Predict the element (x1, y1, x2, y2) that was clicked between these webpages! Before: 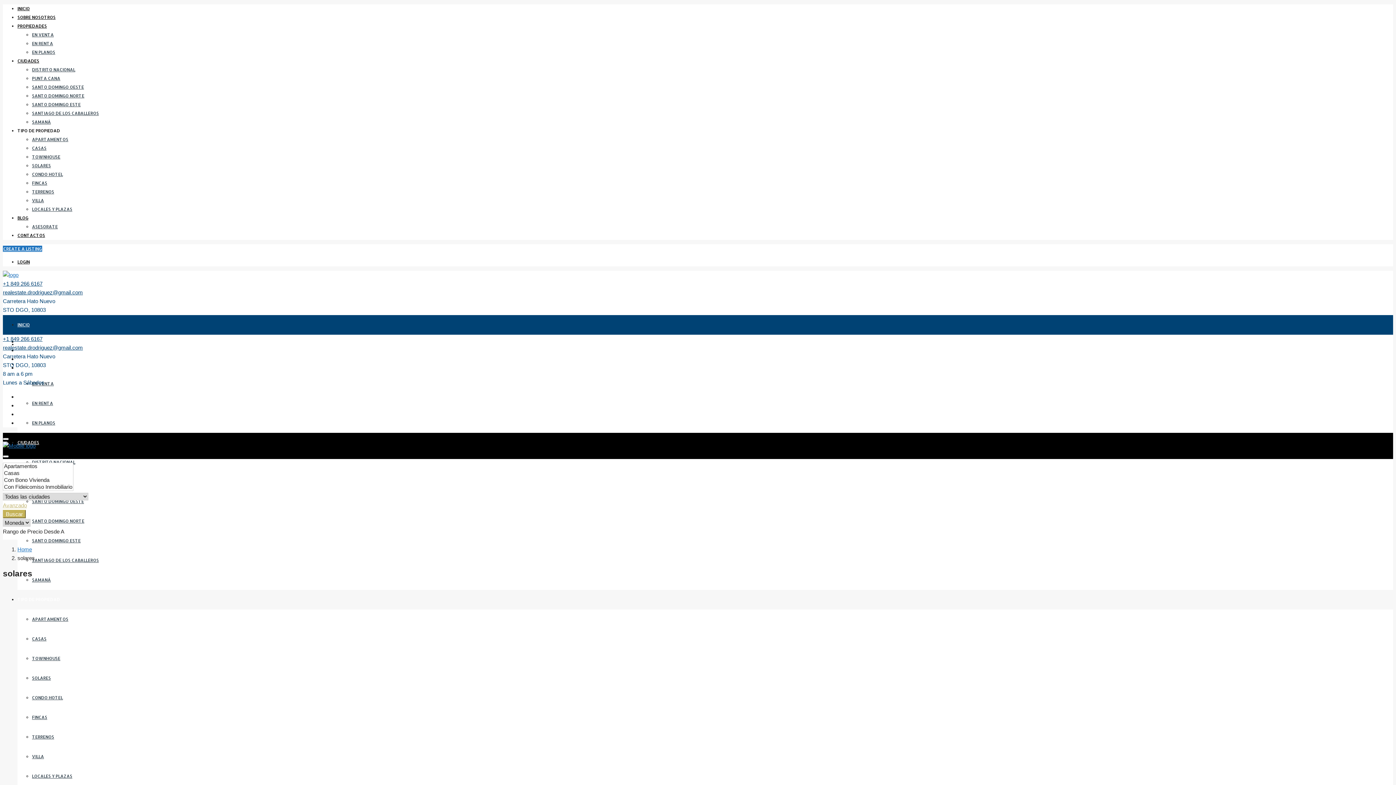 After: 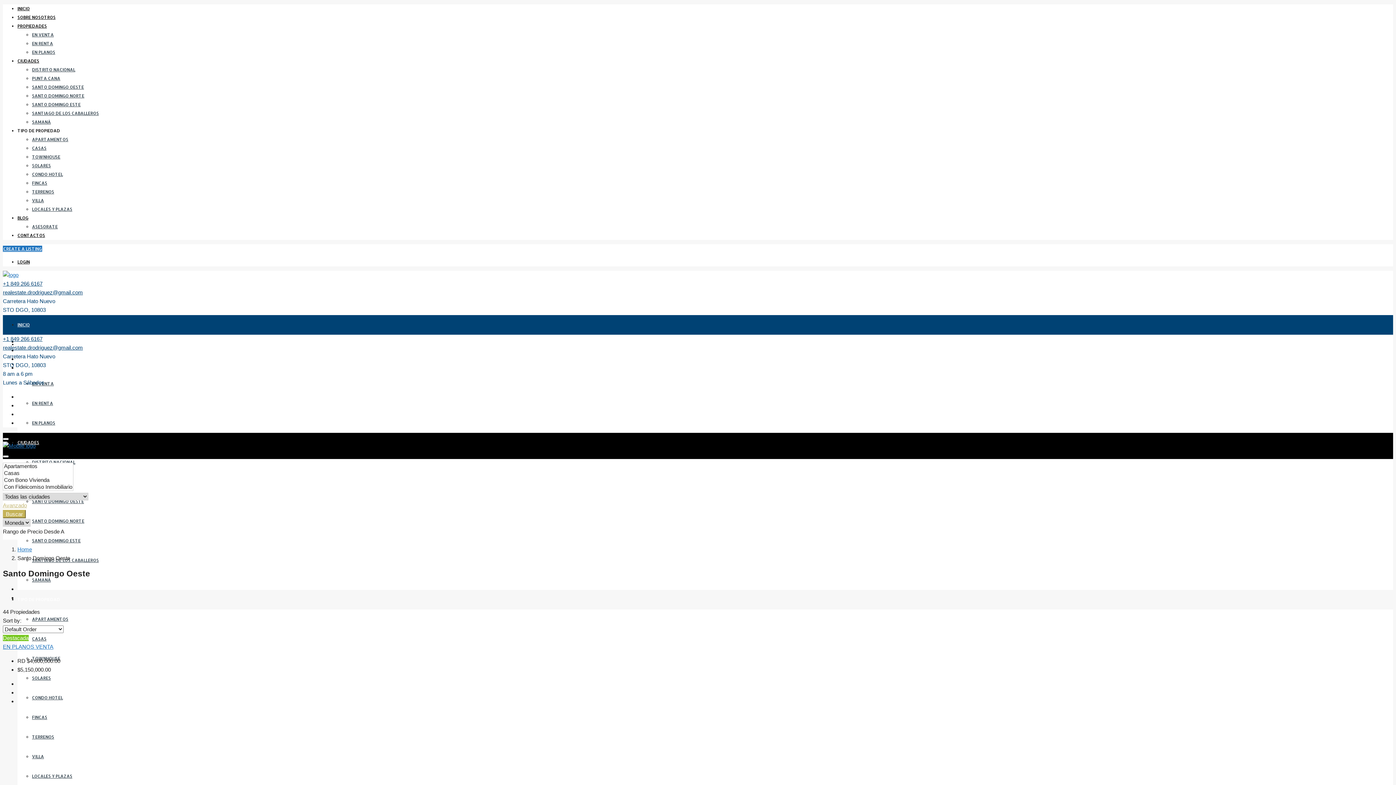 Action: bbox: (32, 498, 84, 504) label: SANTO DOMINGO OESTE